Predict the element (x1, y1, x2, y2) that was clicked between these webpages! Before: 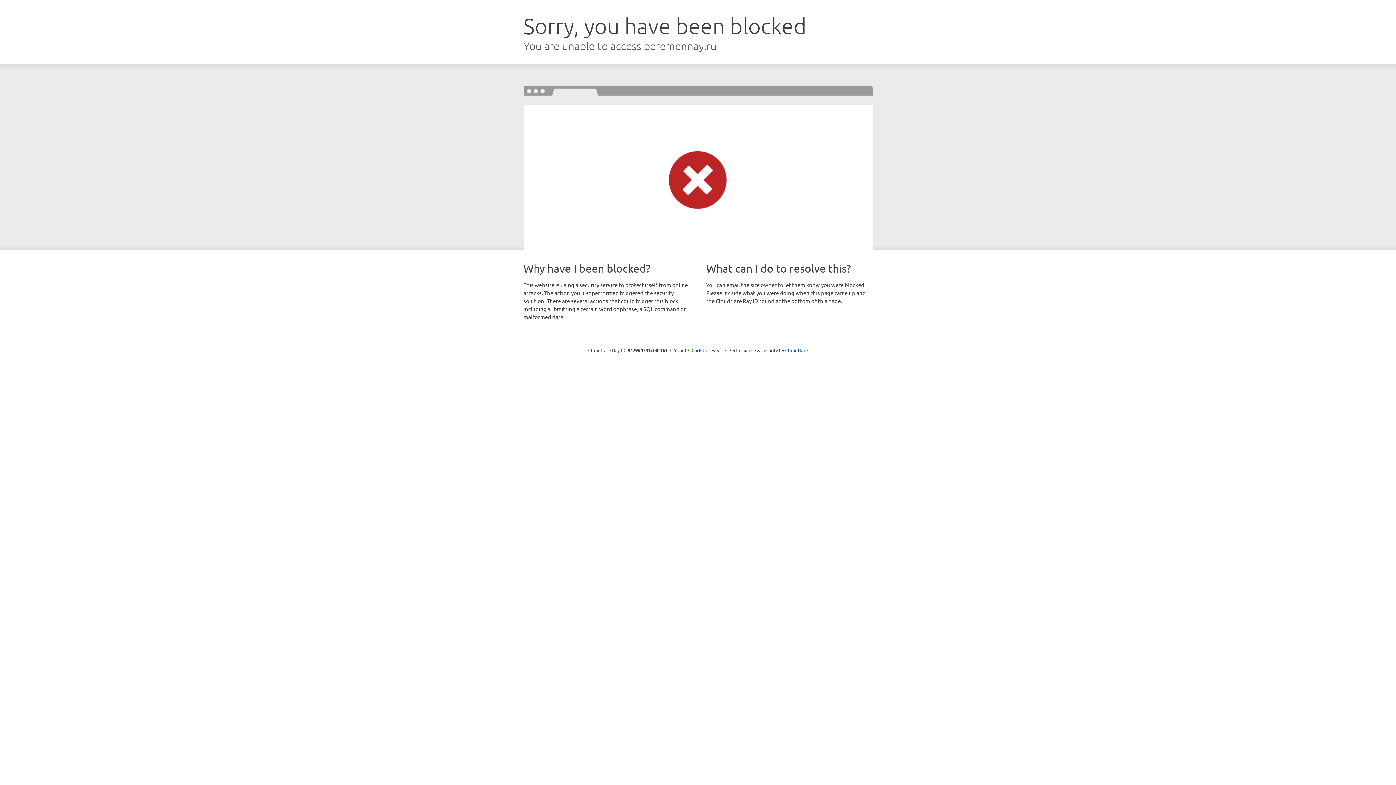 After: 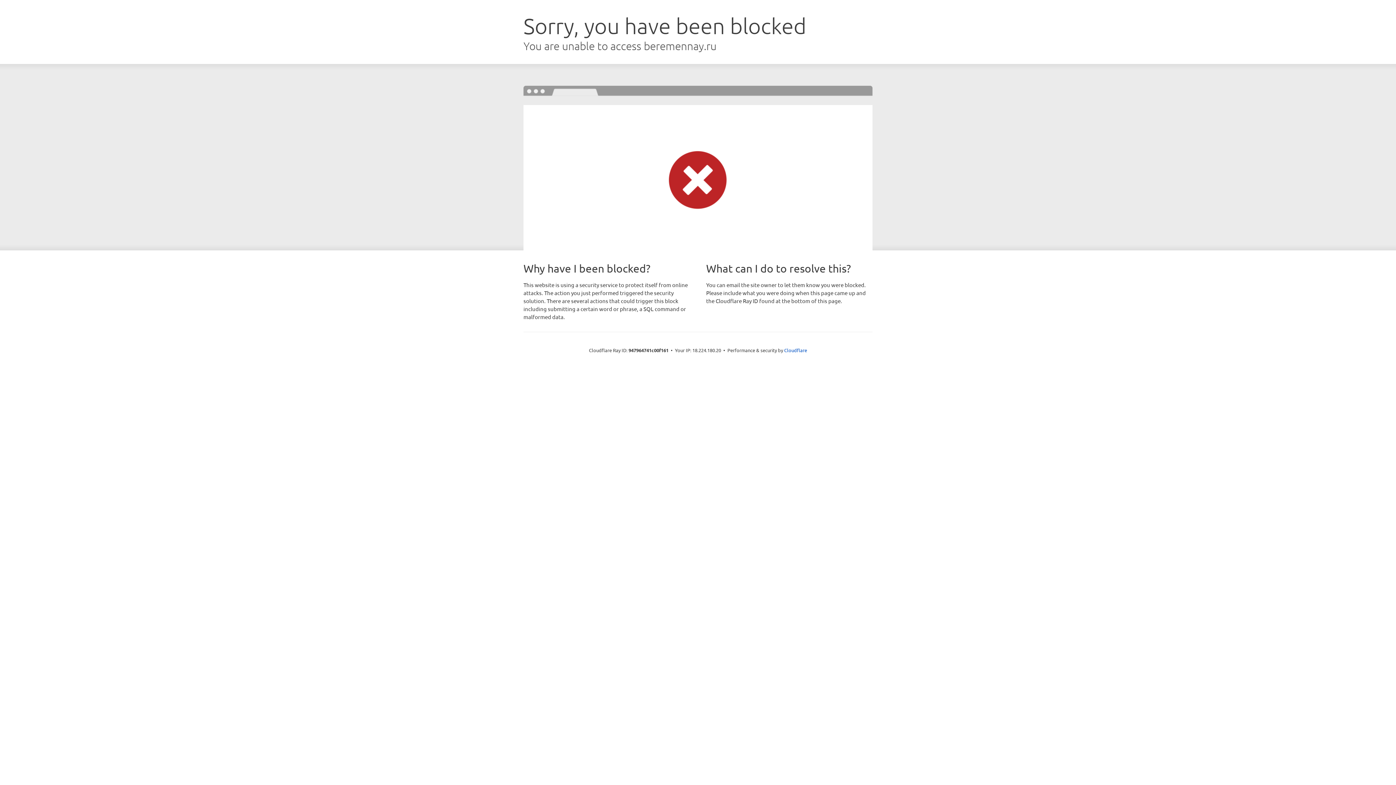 Action: label: Click to reveal bbox: (691, 346, 722, 353)